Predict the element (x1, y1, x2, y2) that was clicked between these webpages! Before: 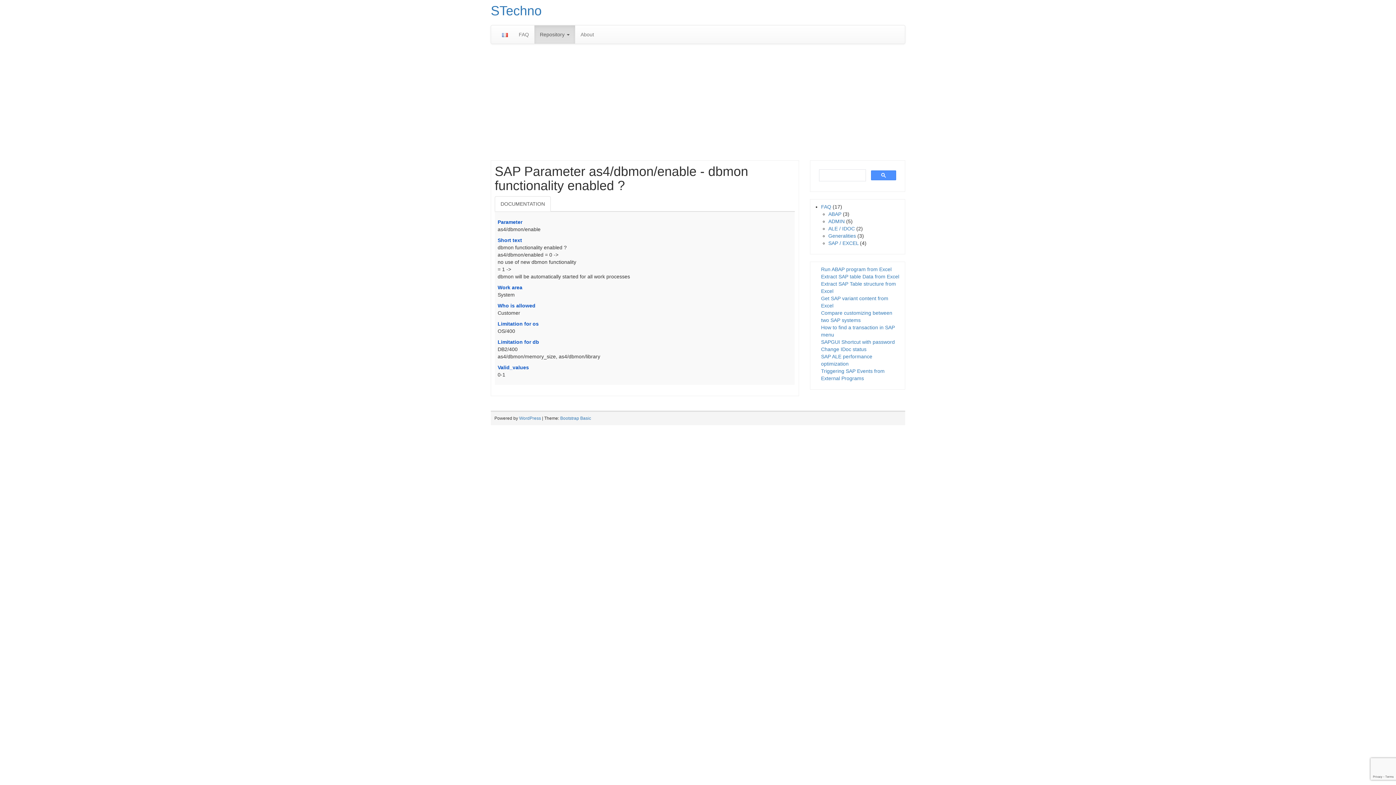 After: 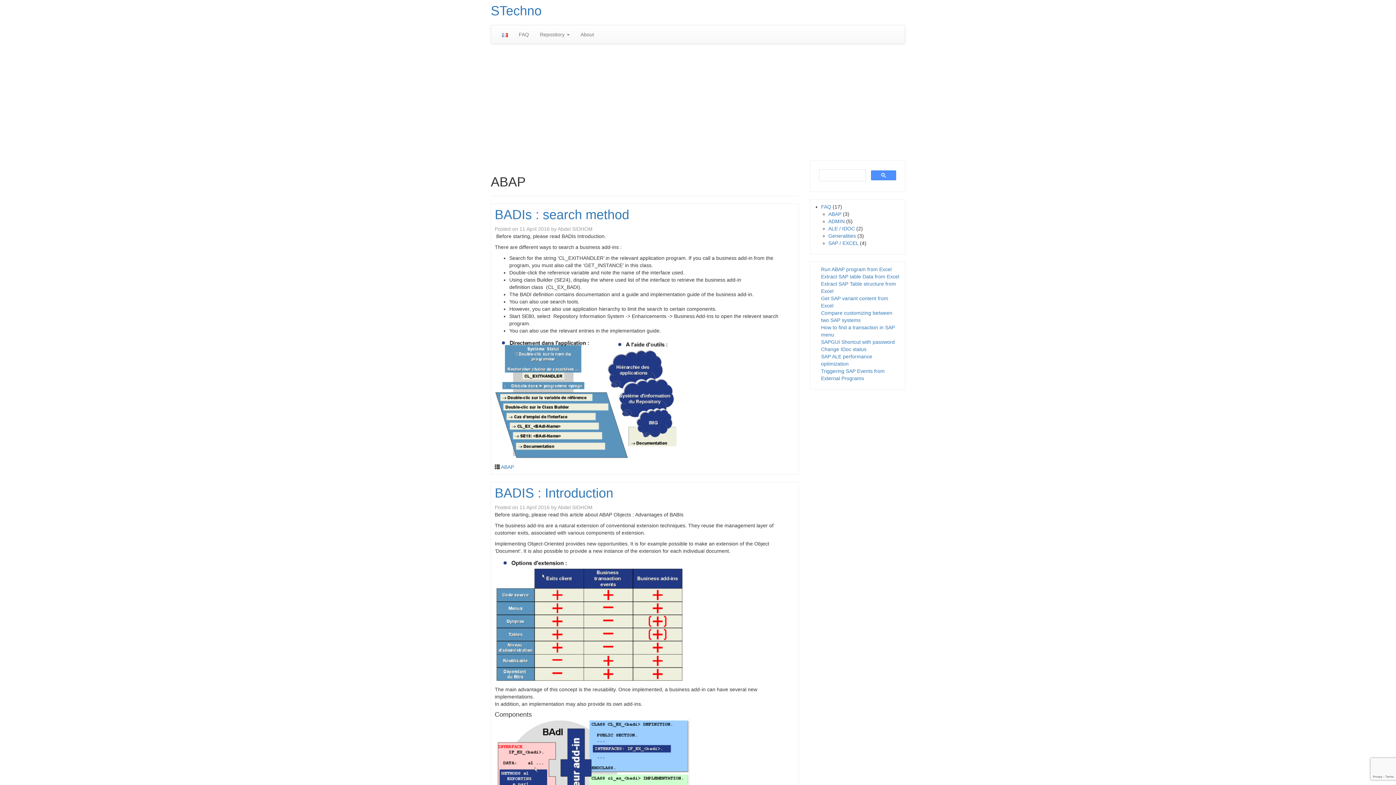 Action: label: ABAP bbox: (828, 211, 841, 217)